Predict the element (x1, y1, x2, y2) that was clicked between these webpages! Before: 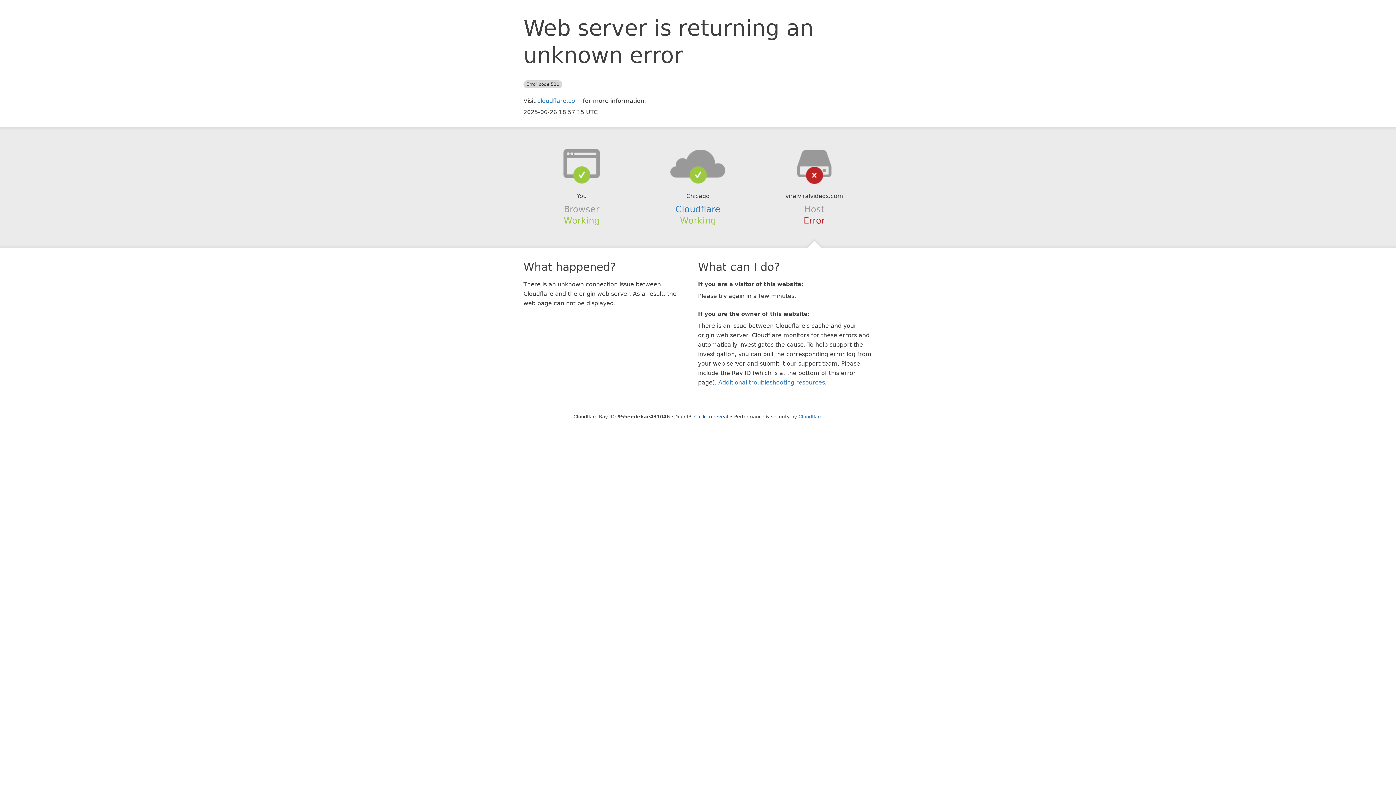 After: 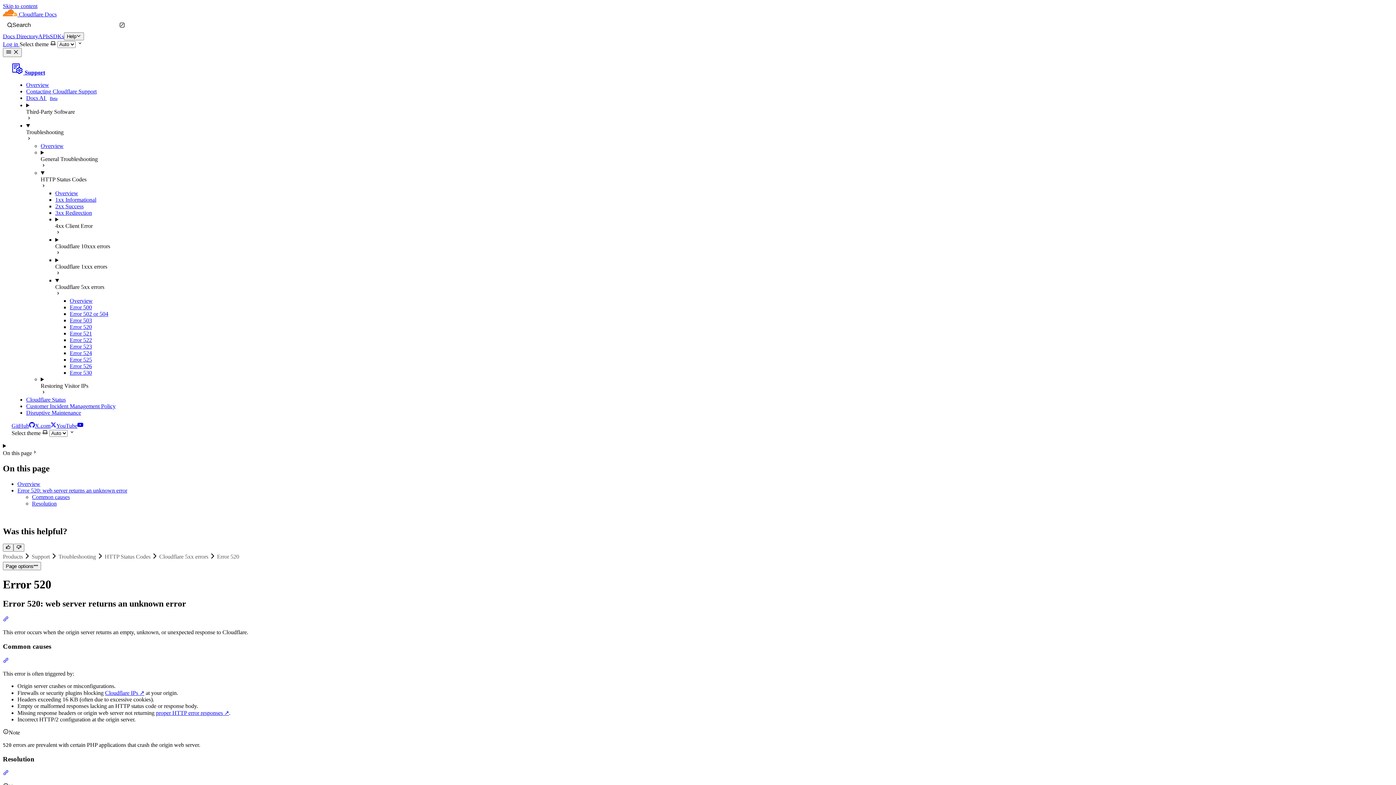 Action: label: Additional troubleshooting resources bbox: (718, 379, 825, 386)